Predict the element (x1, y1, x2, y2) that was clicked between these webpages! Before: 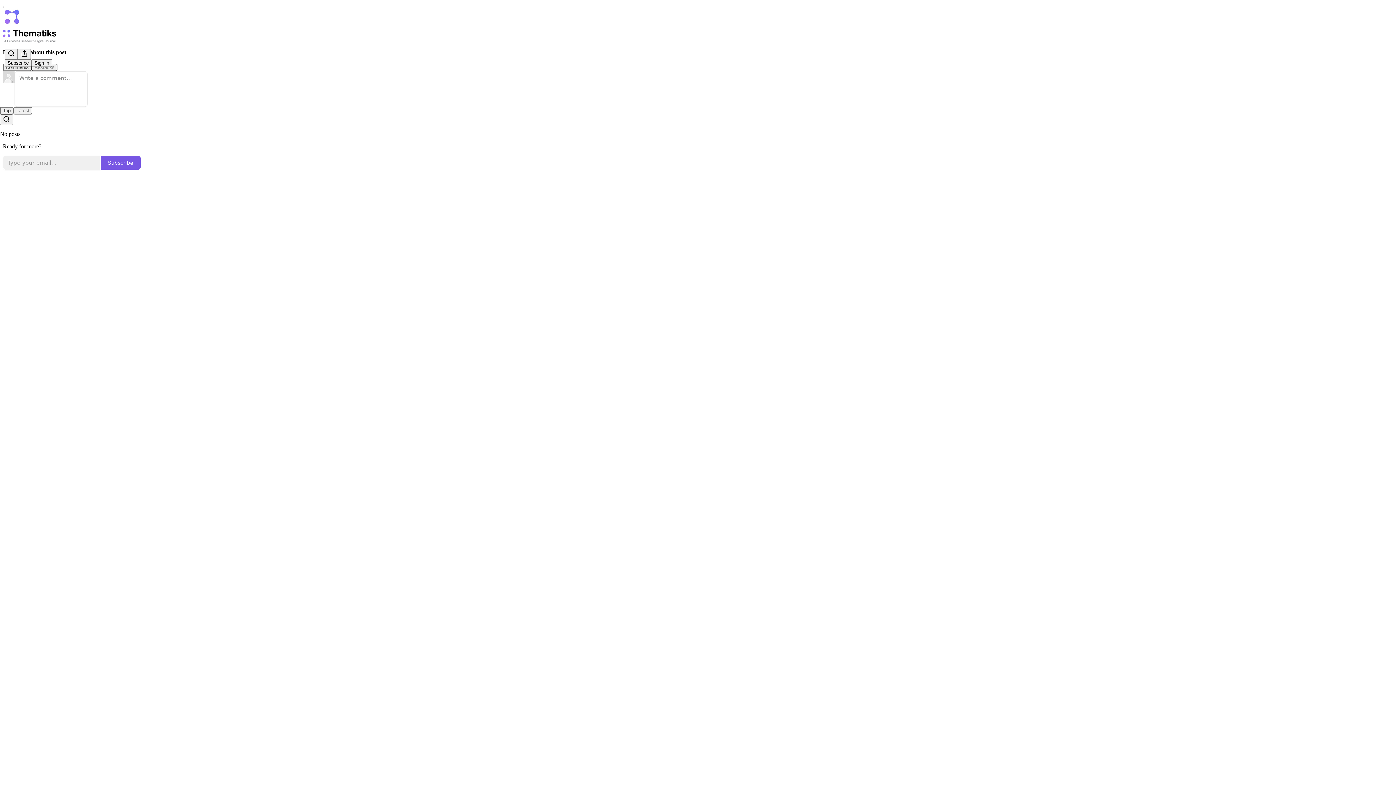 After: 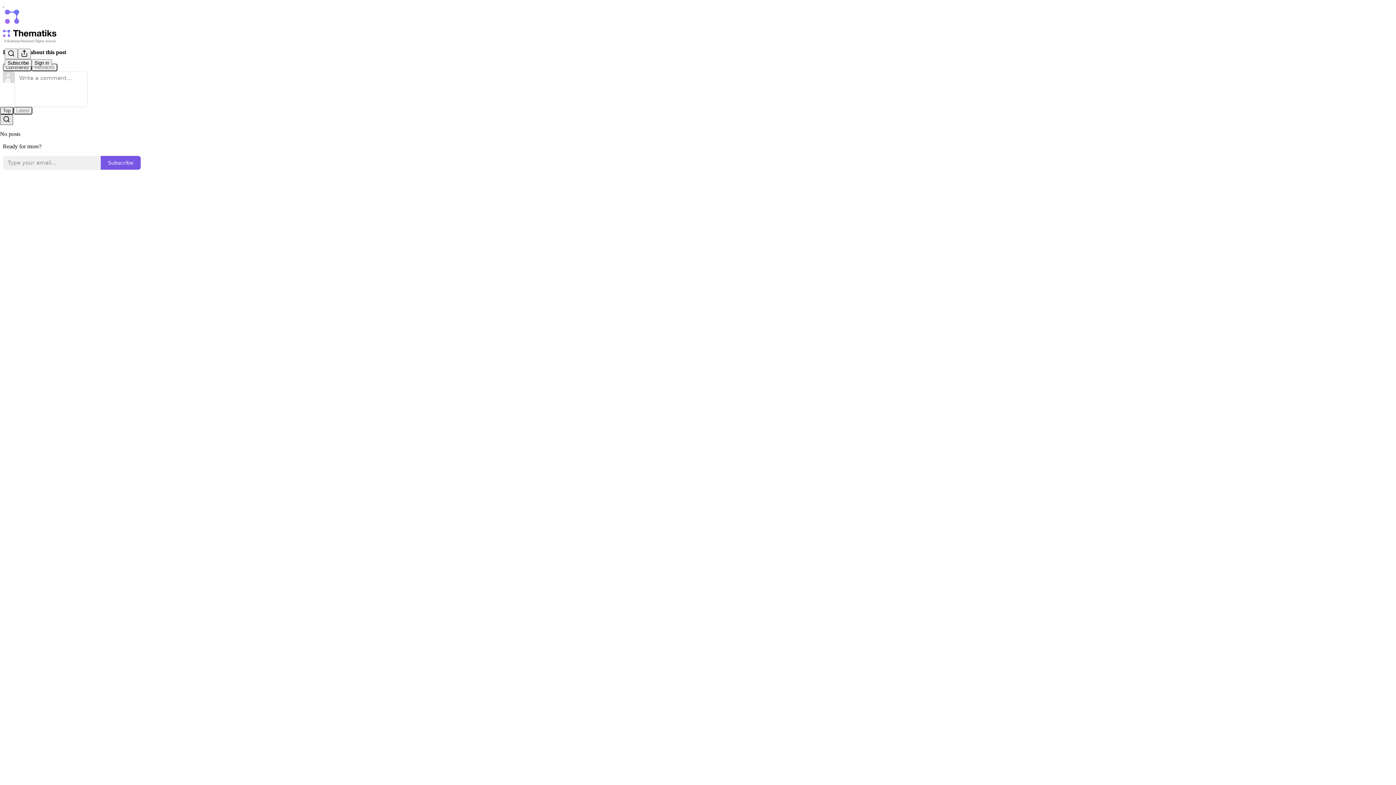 Action: bbox: (0, 114, 13, 124) label: Search